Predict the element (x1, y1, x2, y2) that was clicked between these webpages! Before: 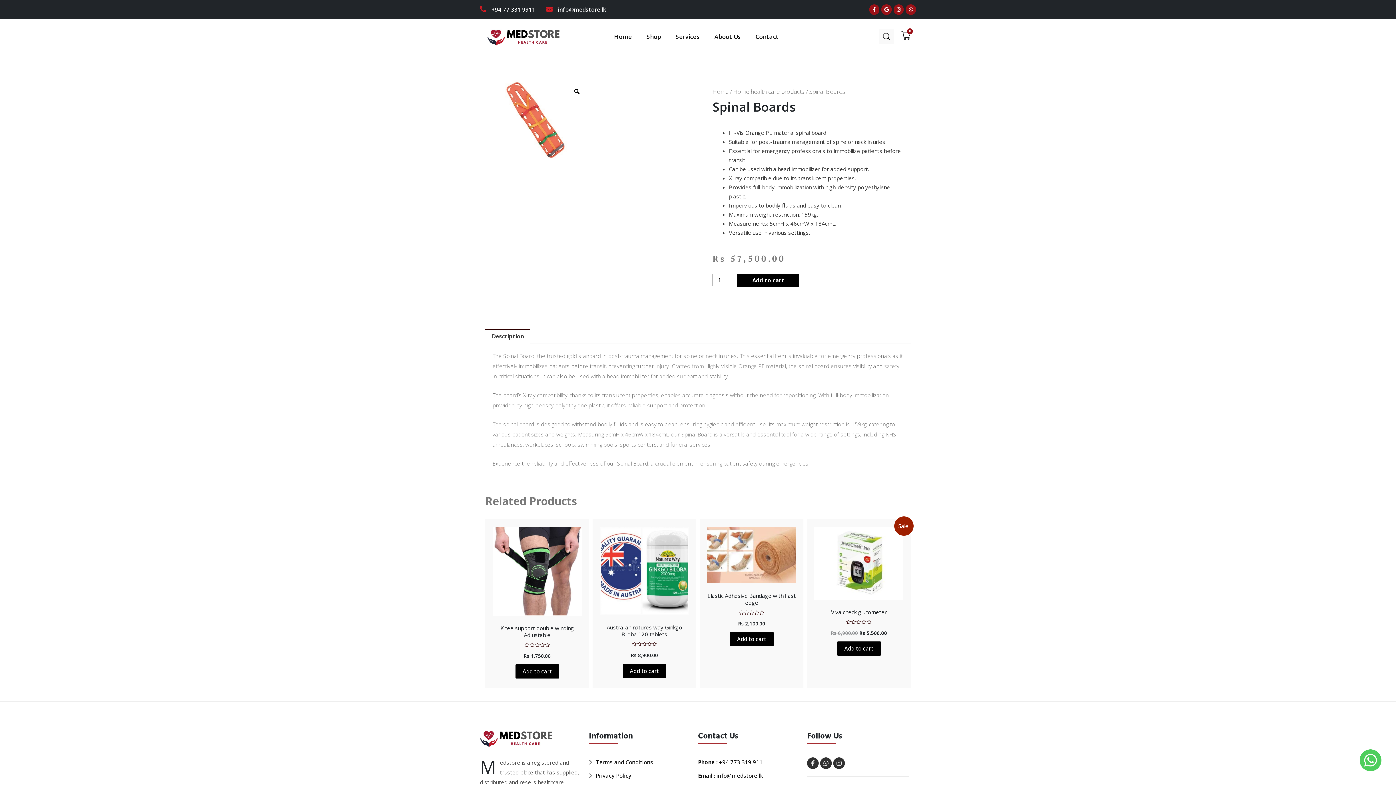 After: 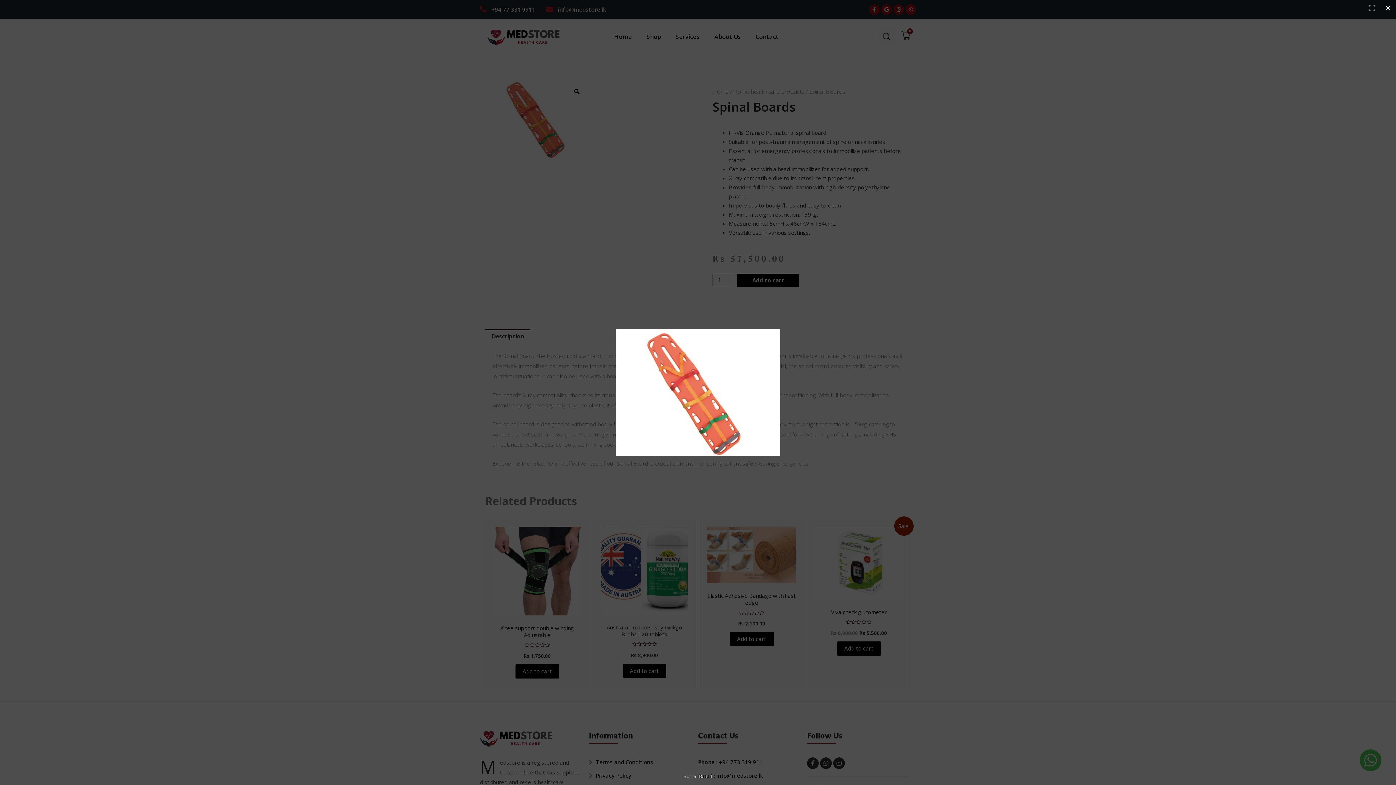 Action: bbox: (570, 84, 583, 98)